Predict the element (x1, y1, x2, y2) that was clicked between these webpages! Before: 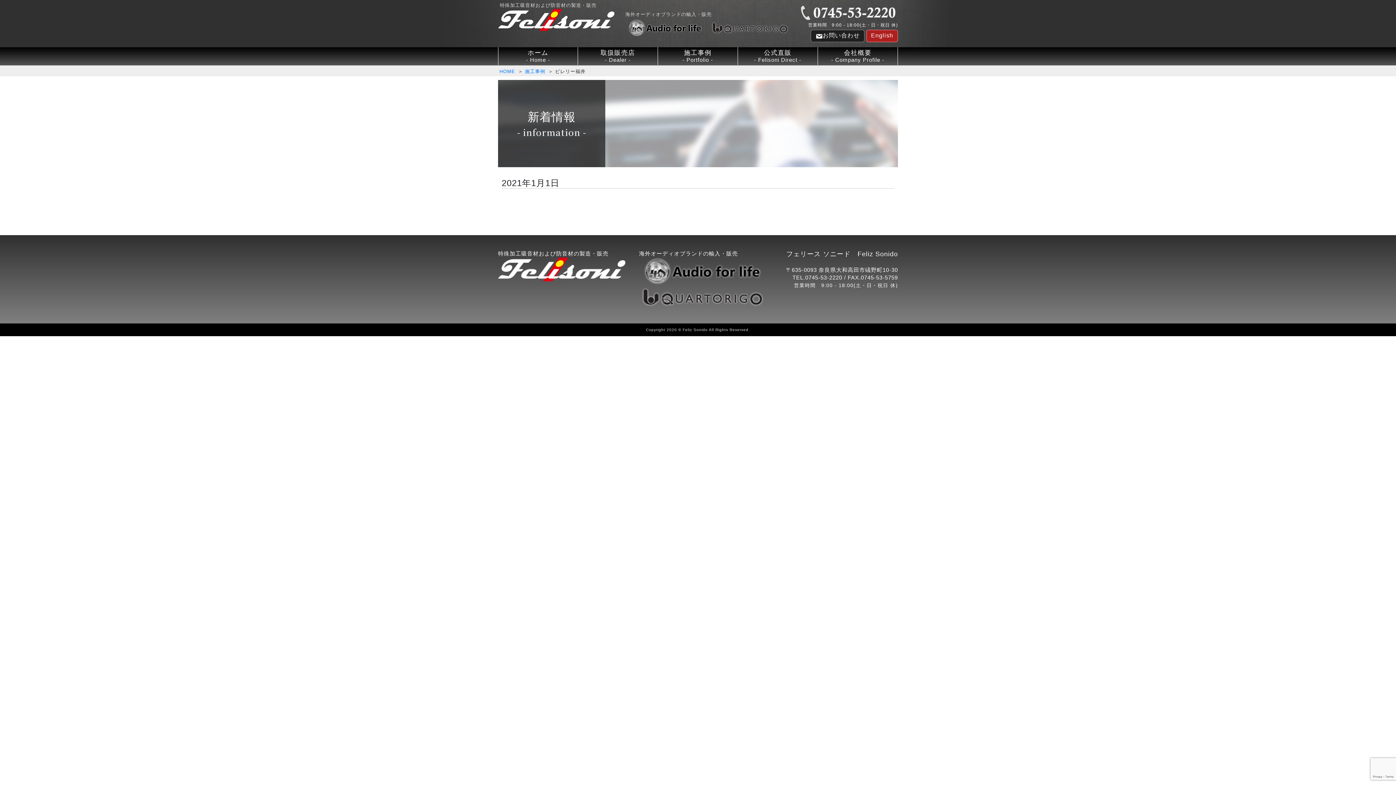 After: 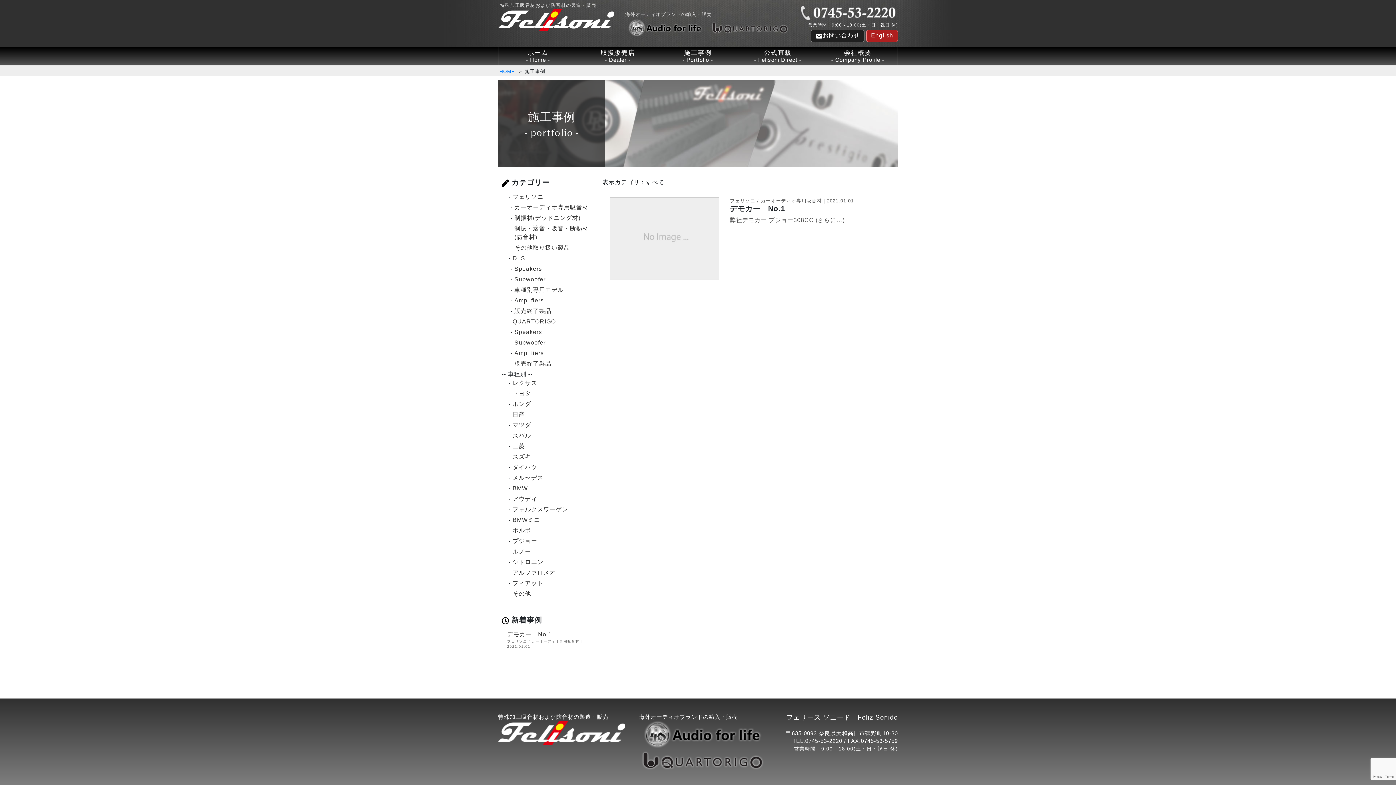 Action: bbox: (525, 68, 545, 74) label: 施工事例